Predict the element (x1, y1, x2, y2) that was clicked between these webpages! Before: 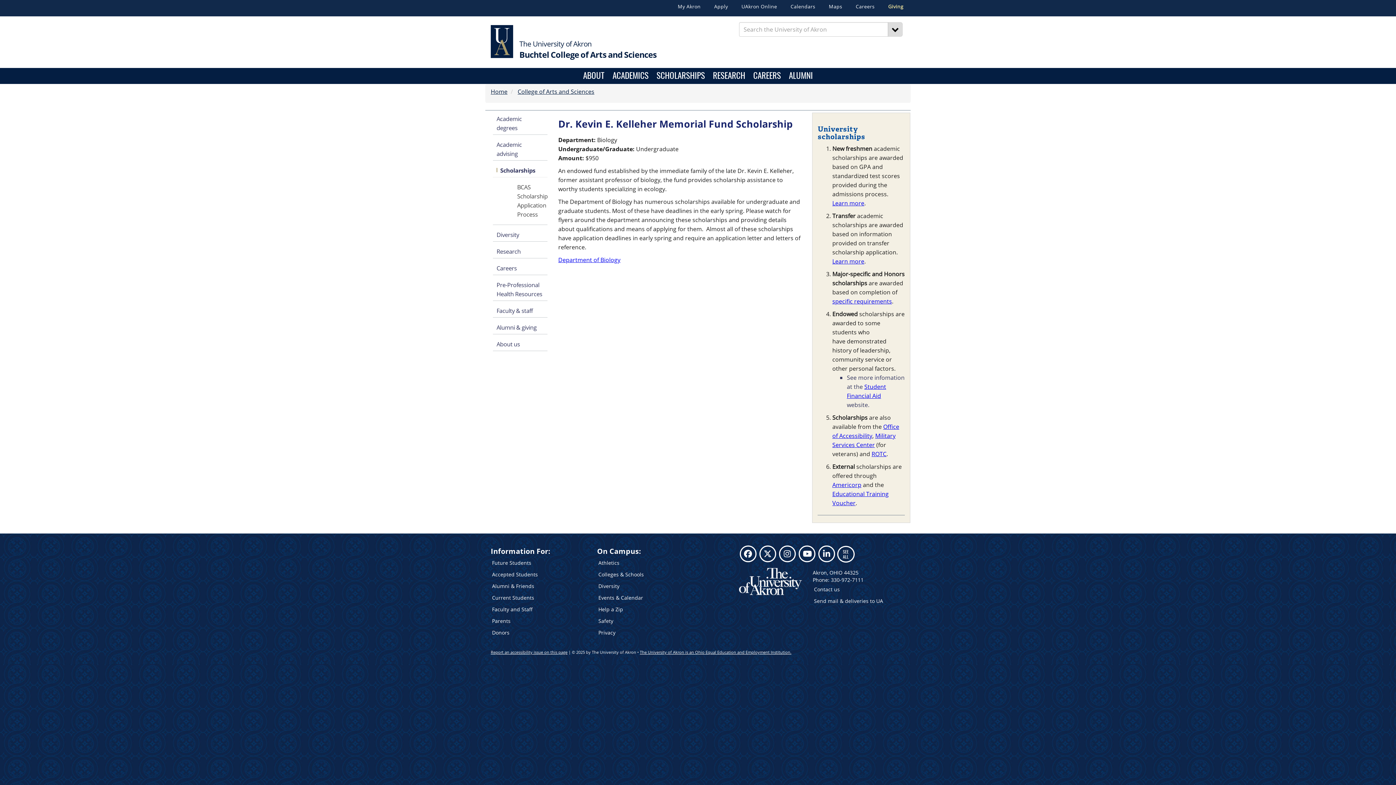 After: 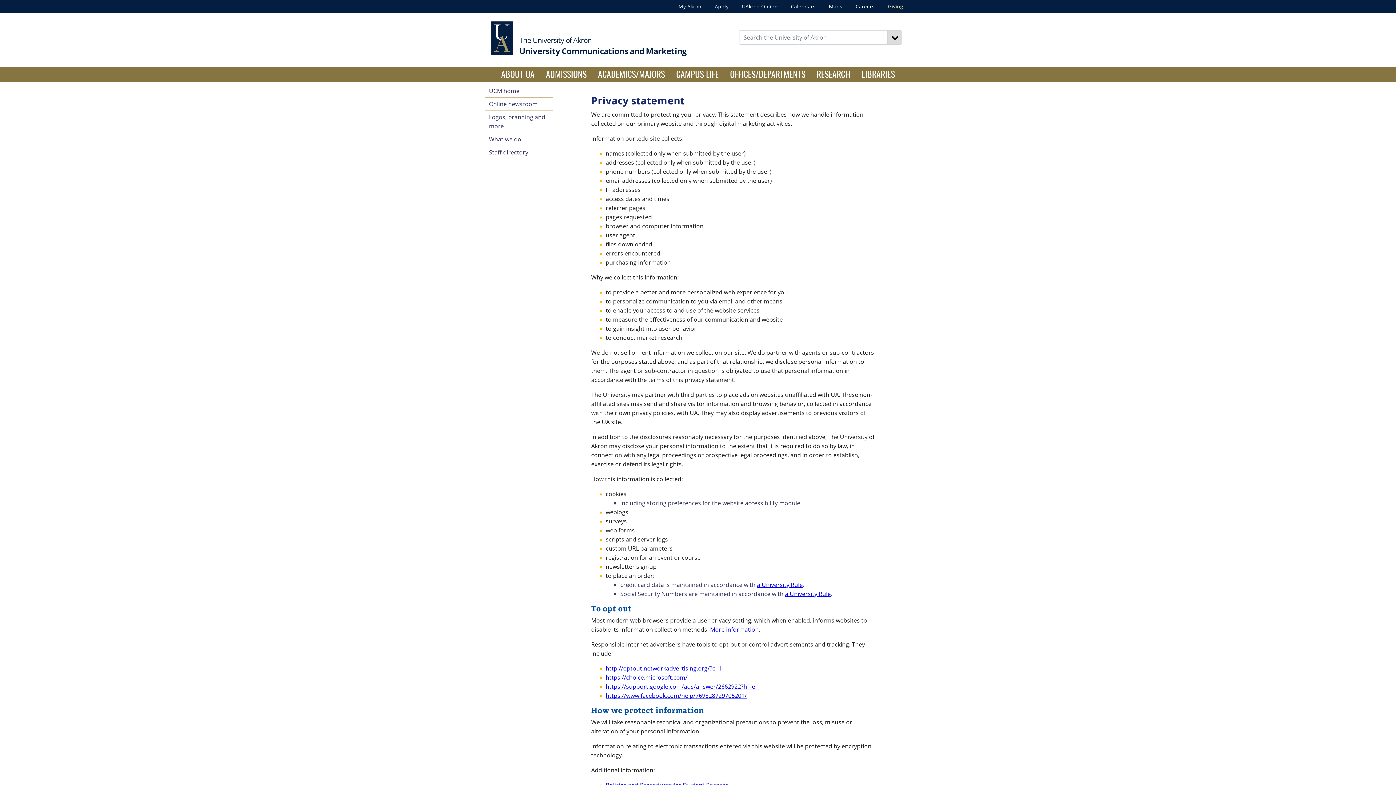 Action: label: Privacy bbox: (598, 629, 615, 636)